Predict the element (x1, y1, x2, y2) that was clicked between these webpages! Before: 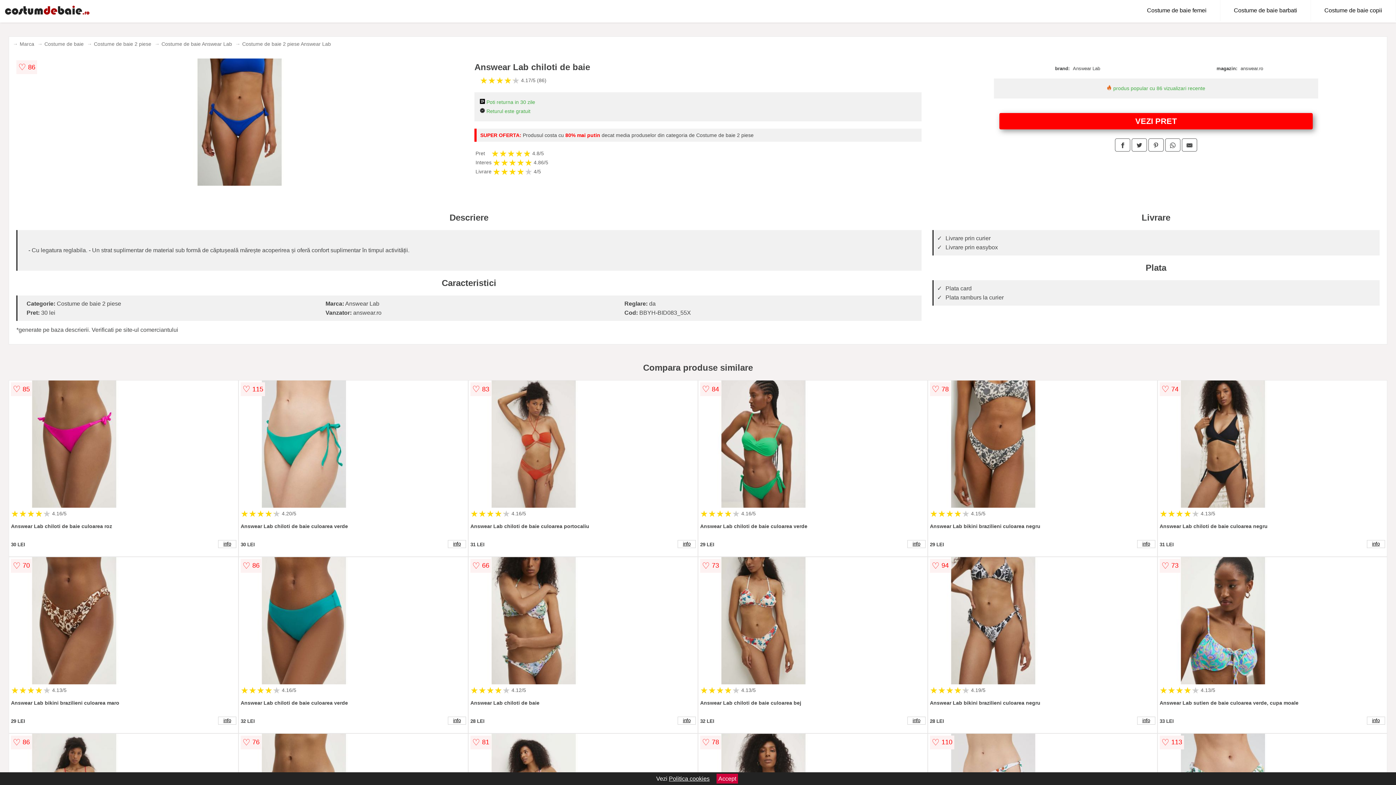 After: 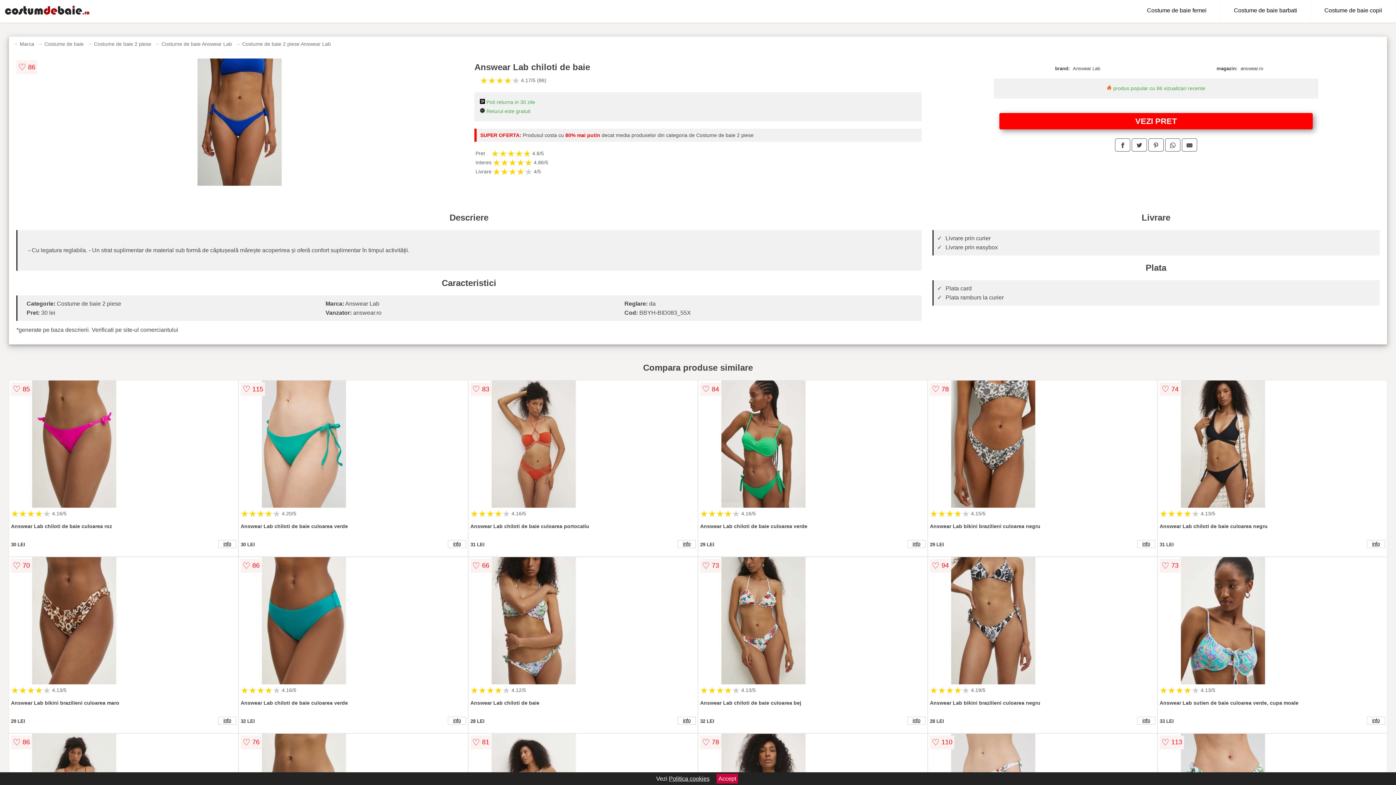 Action: bbox: (1182, 138, 1197, 151)